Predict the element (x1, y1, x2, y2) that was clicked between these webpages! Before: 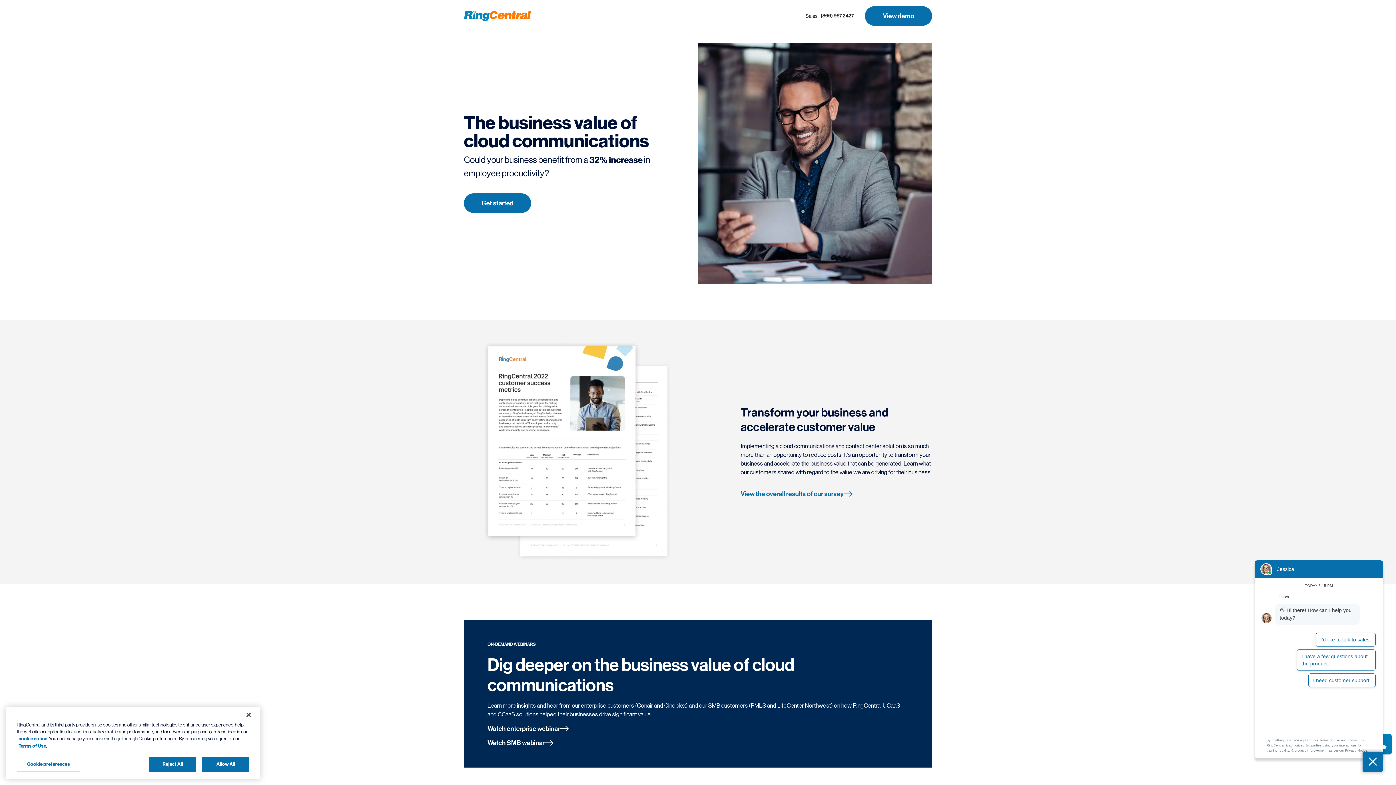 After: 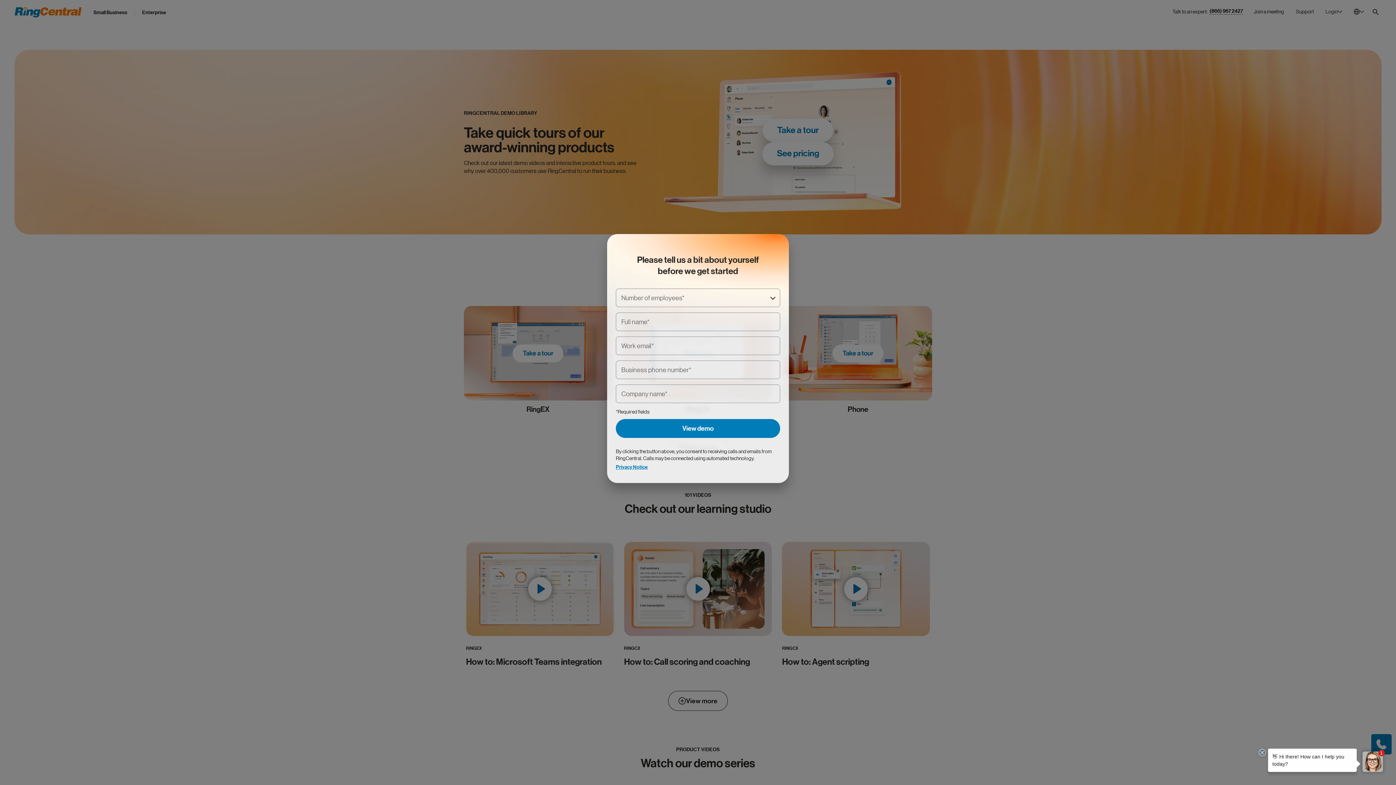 Action: label: View demo bbox: (865, 6, 932, 25)